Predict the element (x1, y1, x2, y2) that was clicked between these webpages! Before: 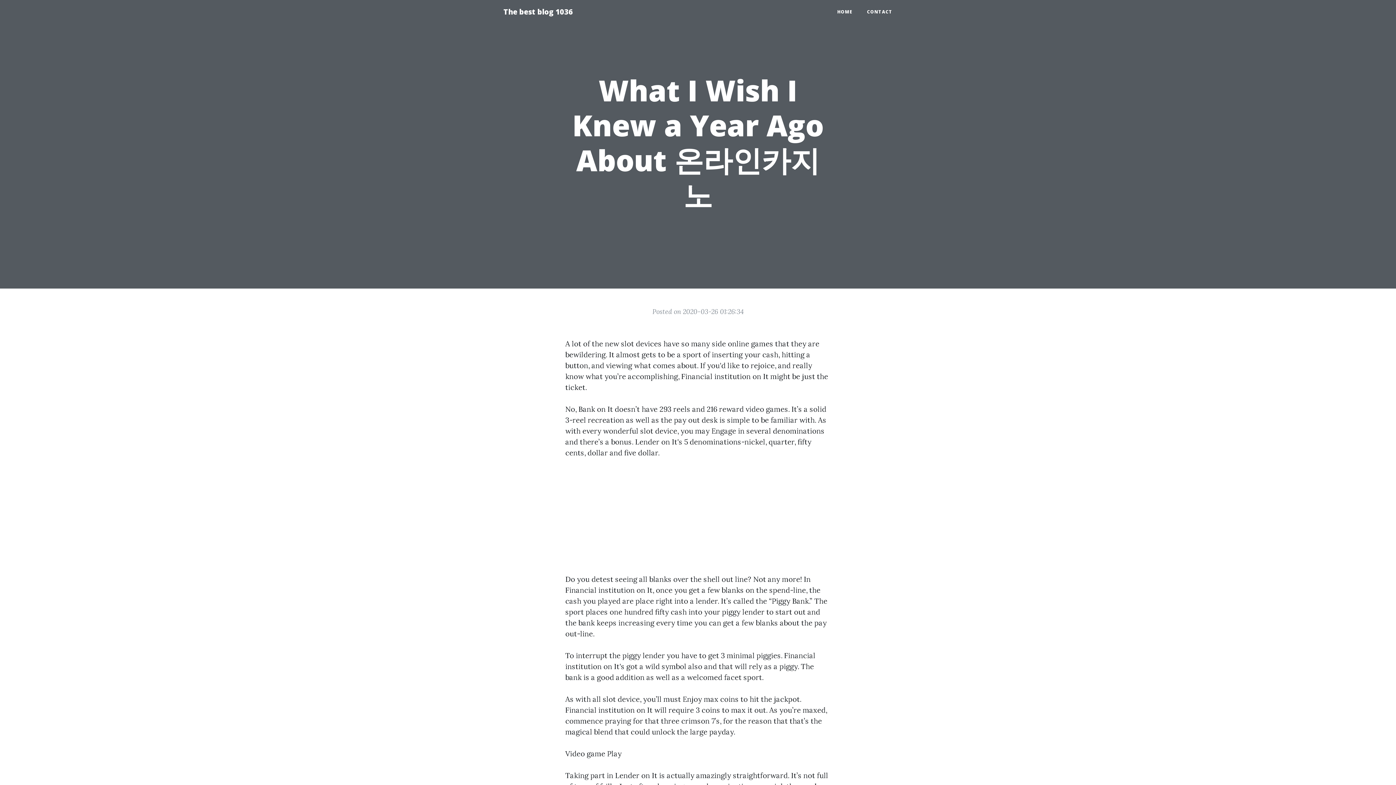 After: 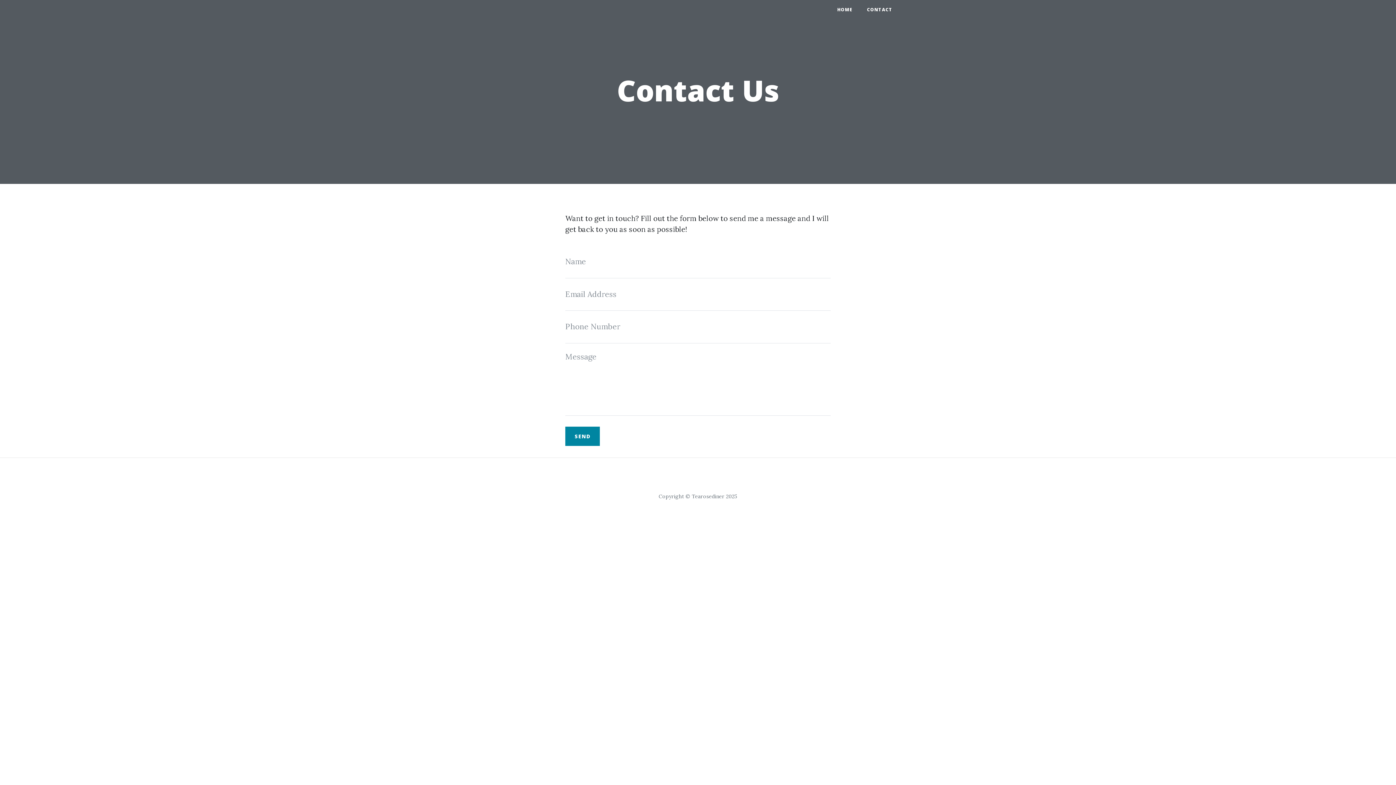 Action: bbox: (860, 5, 900, 18) label: CONTACT